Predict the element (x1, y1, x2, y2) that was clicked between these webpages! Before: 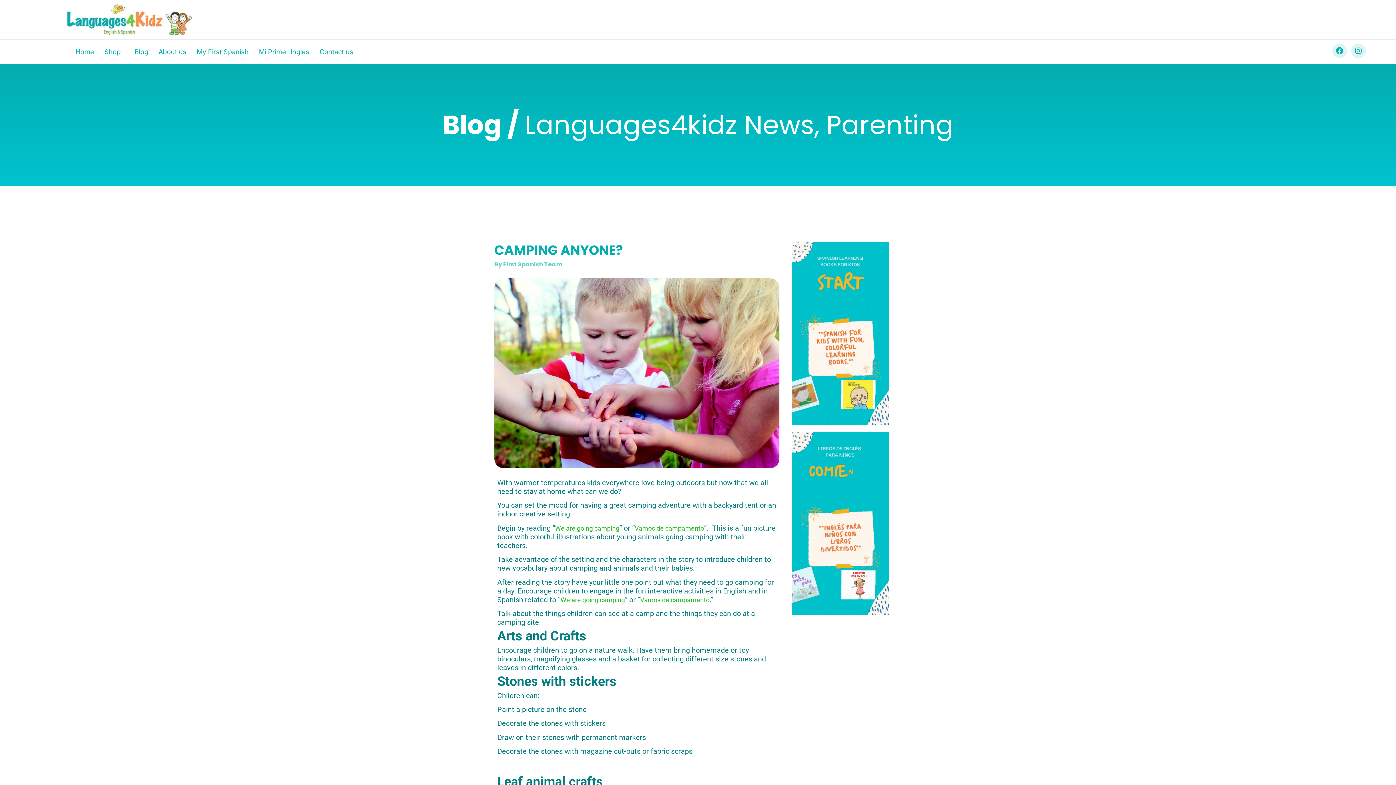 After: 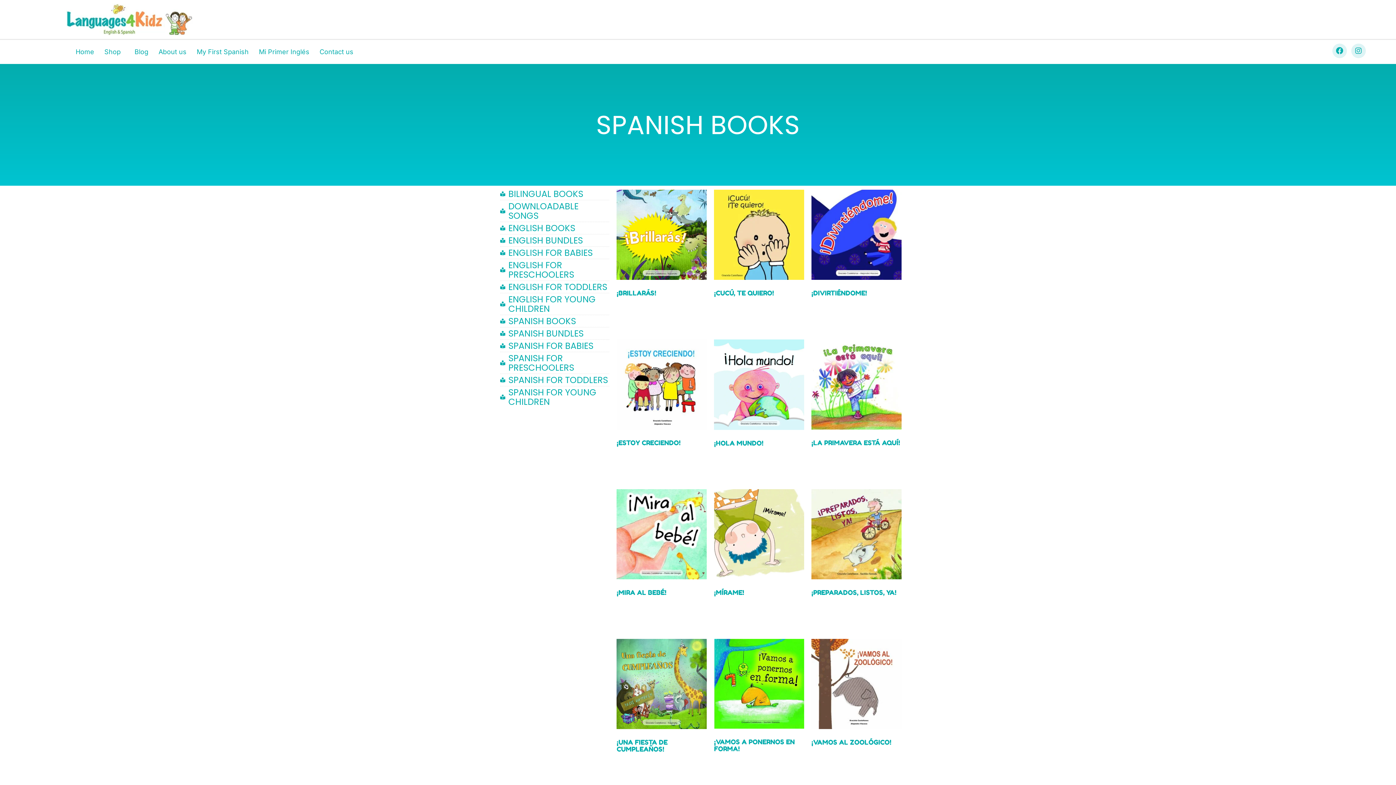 Action: bbox: (791, 241, 889, 424)